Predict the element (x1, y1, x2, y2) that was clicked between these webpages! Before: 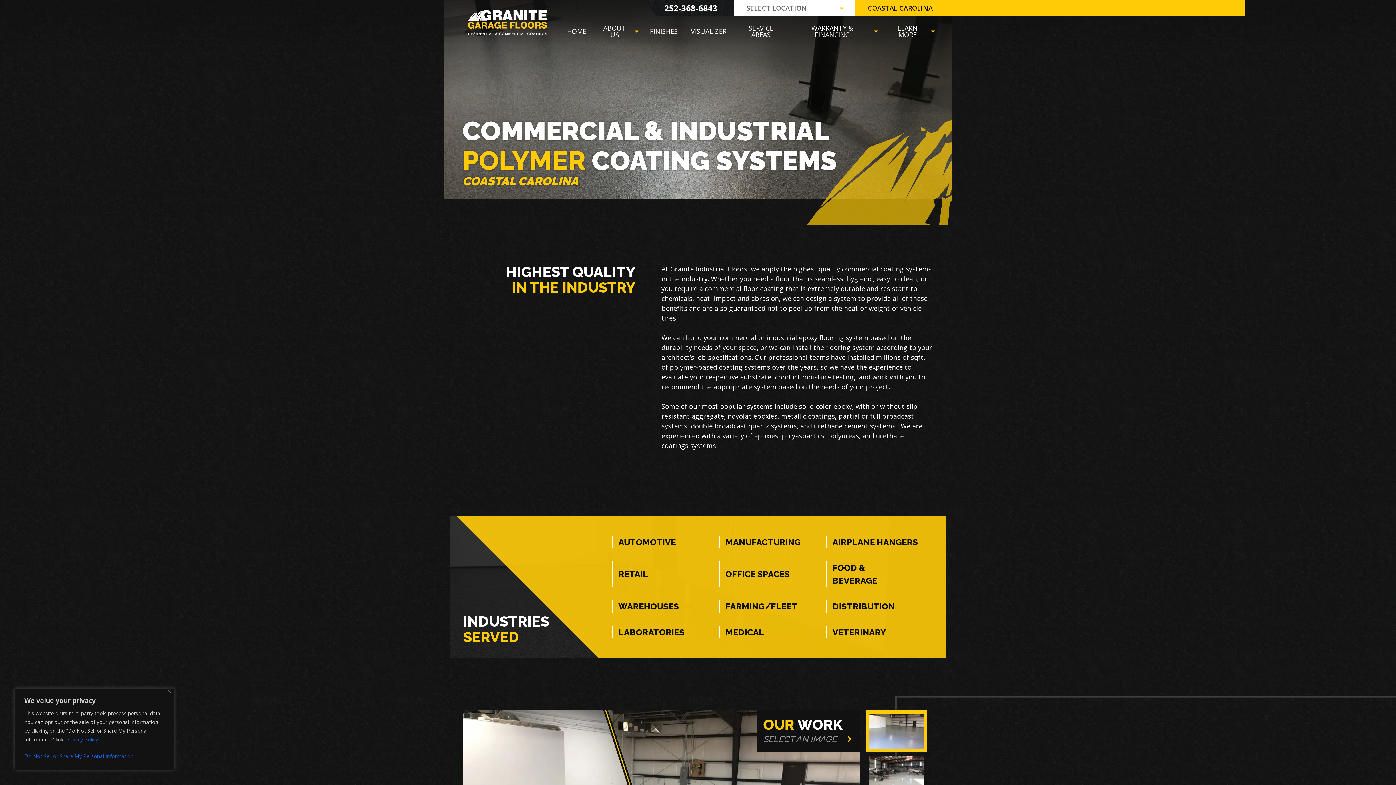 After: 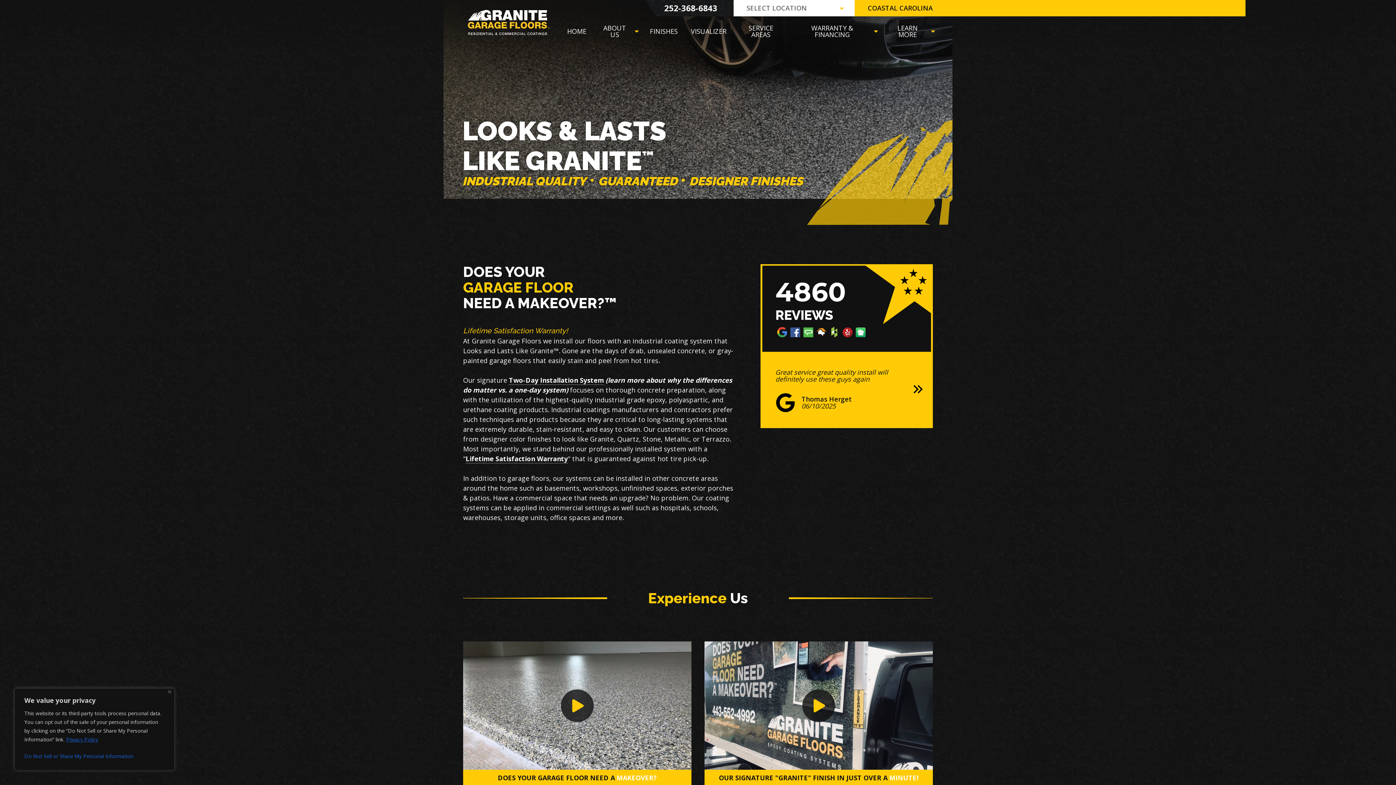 Action: bbox: (463, 33, 554, 42)